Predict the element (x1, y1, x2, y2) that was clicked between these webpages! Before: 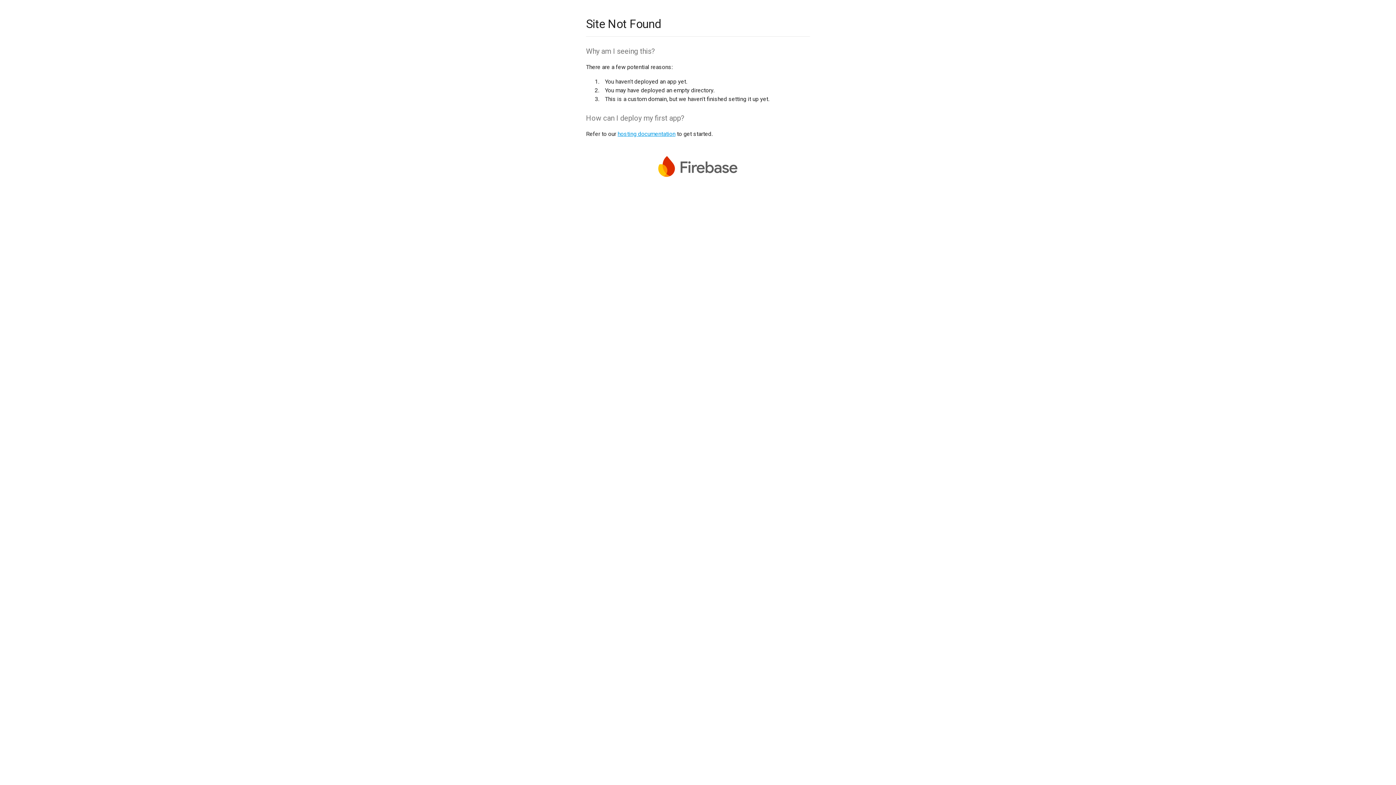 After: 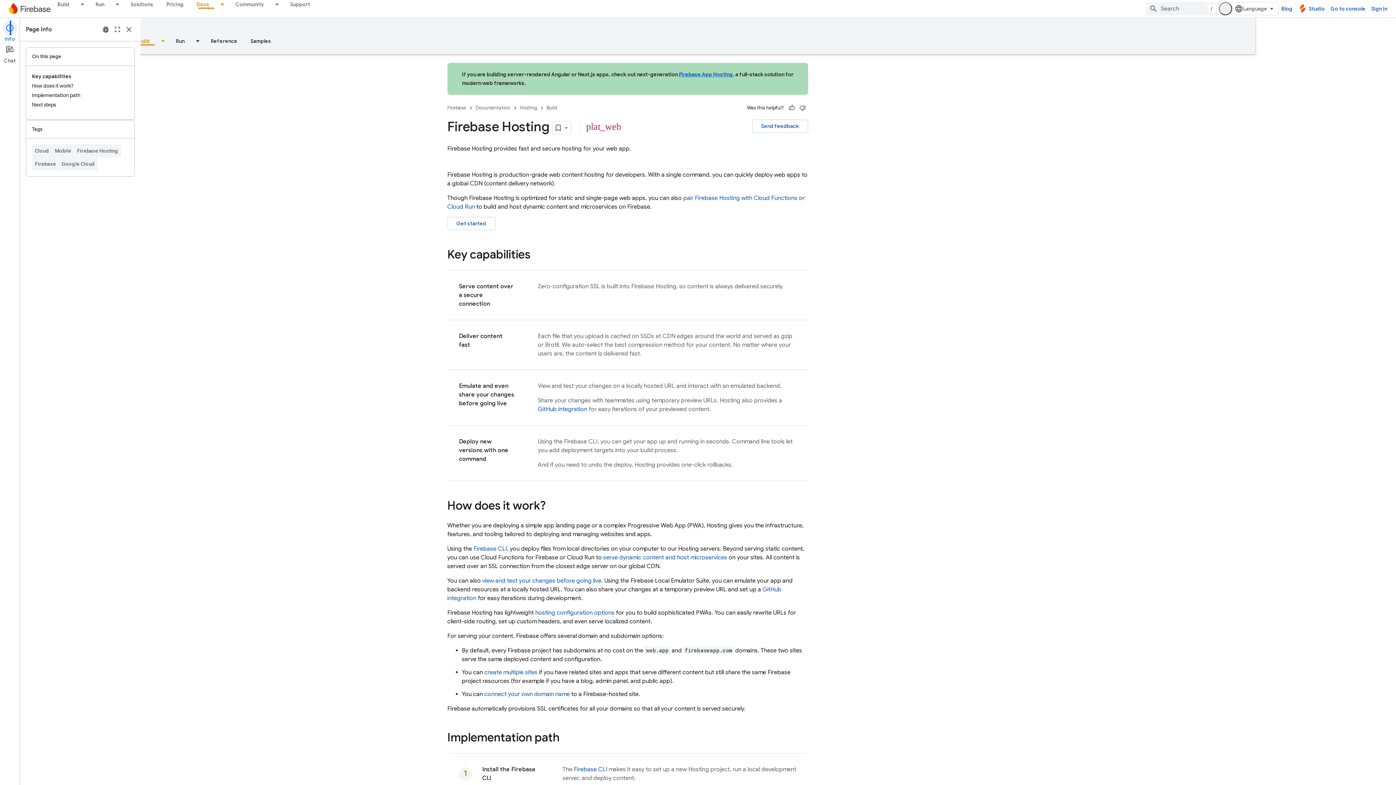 Action: bbox: (617, 130, 675, 137) label: hosting documentation